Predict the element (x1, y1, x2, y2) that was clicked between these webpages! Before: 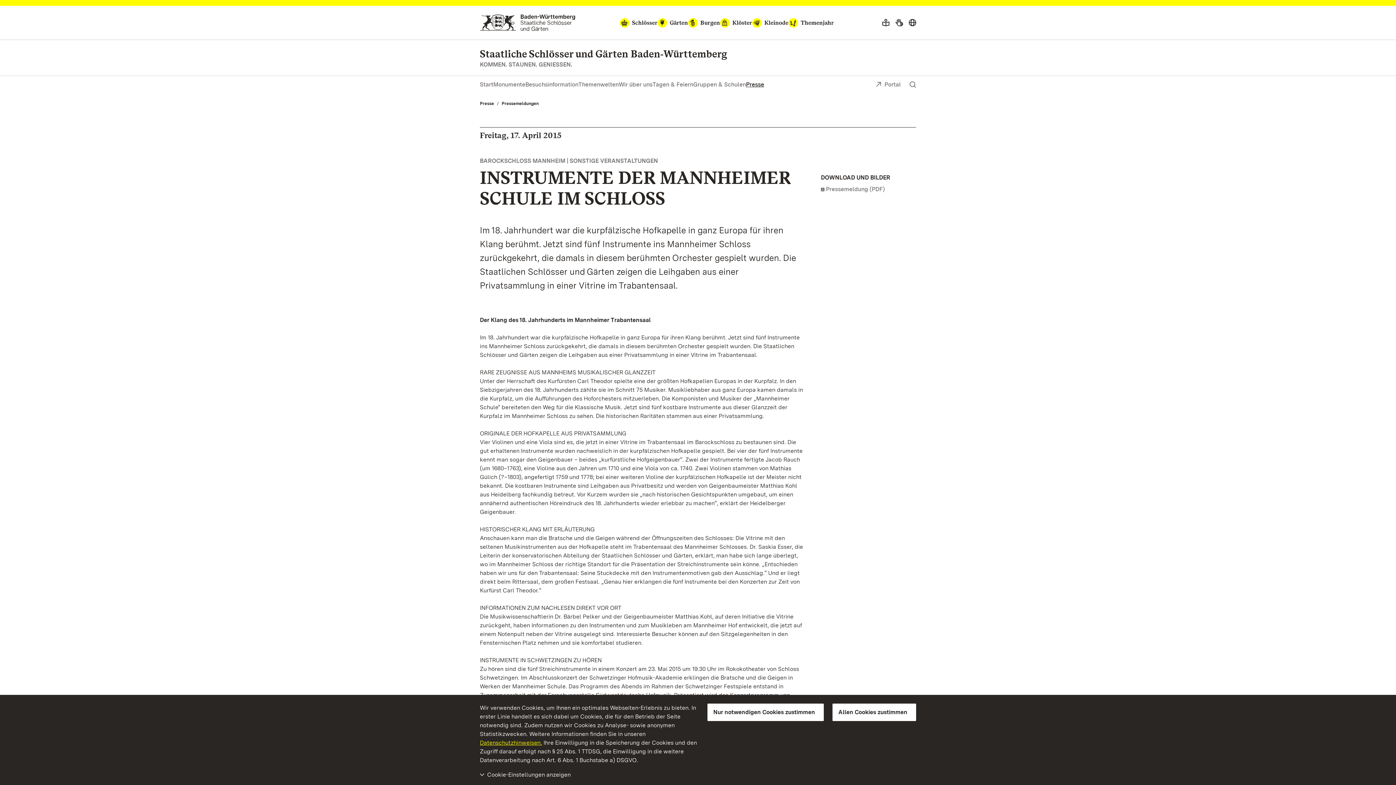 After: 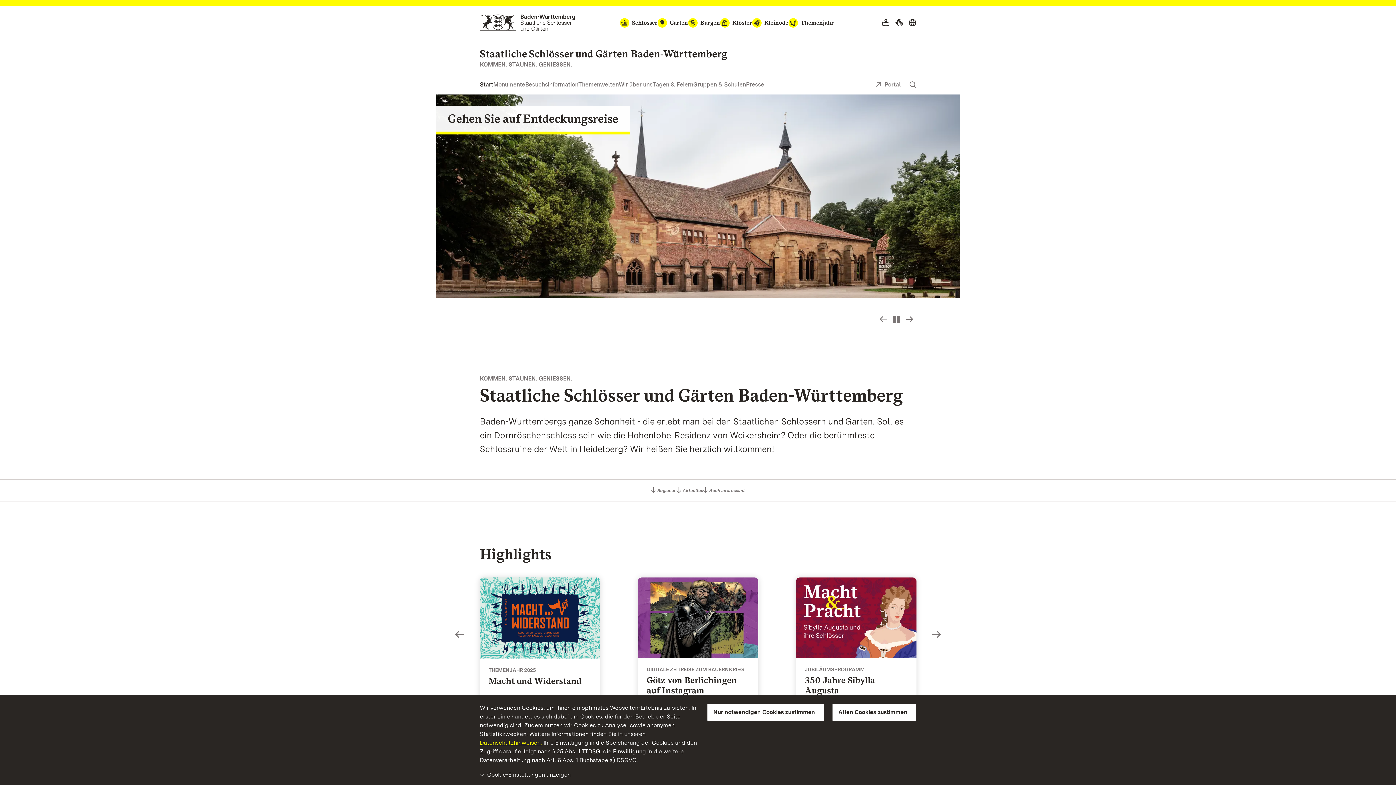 Action: bbox: (906, 15, 919, 29) label: Sprache wählen